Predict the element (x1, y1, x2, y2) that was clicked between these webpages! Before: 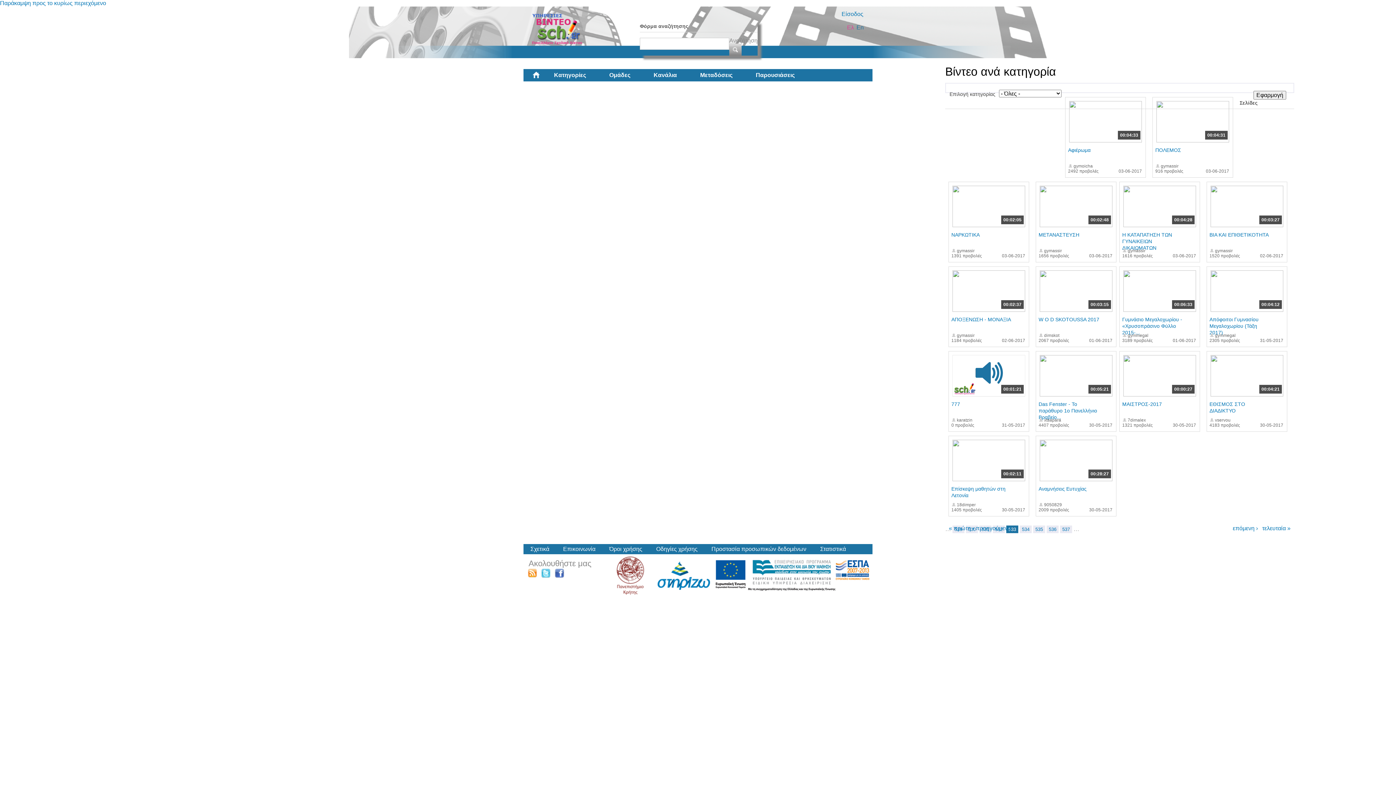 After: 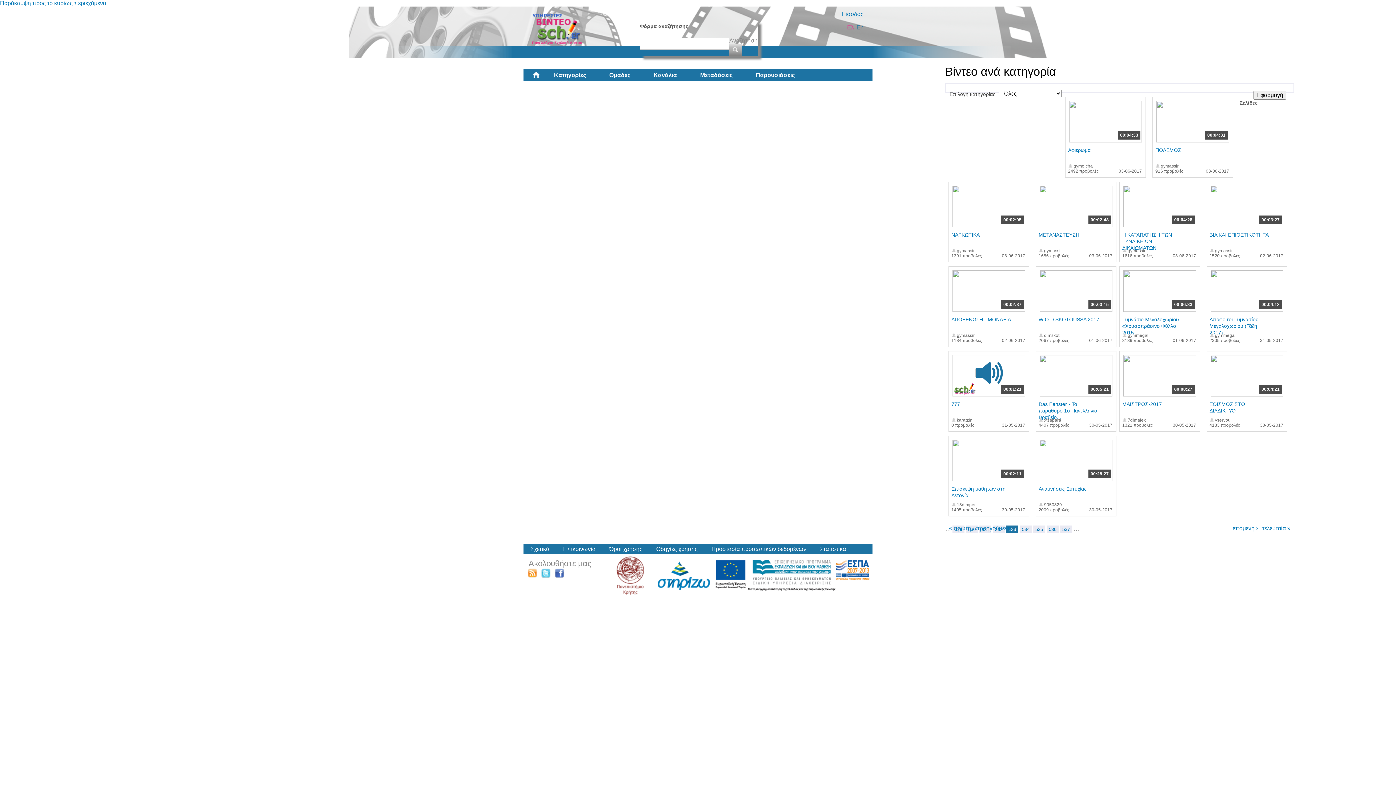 Action: label: Ελ bbox: (847, 24, 854, 30)